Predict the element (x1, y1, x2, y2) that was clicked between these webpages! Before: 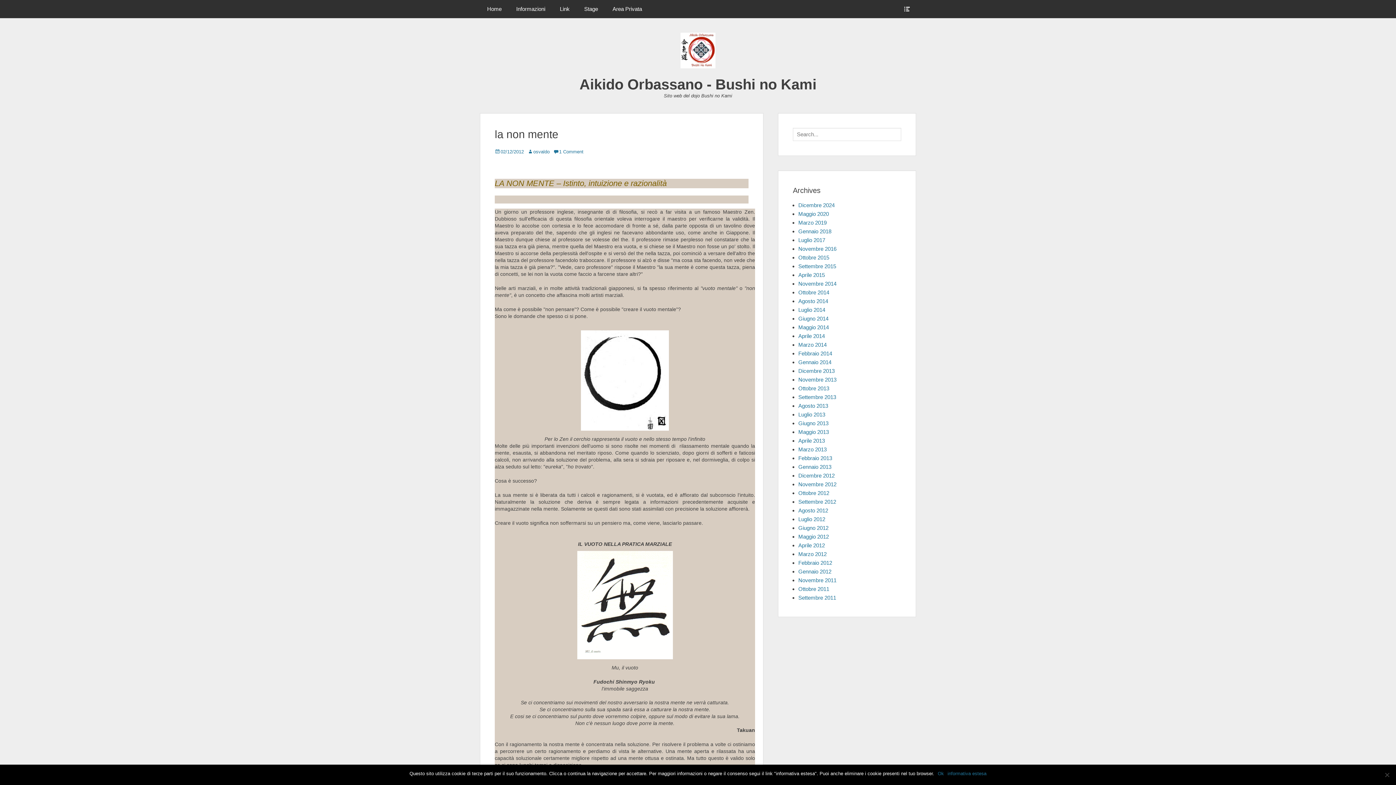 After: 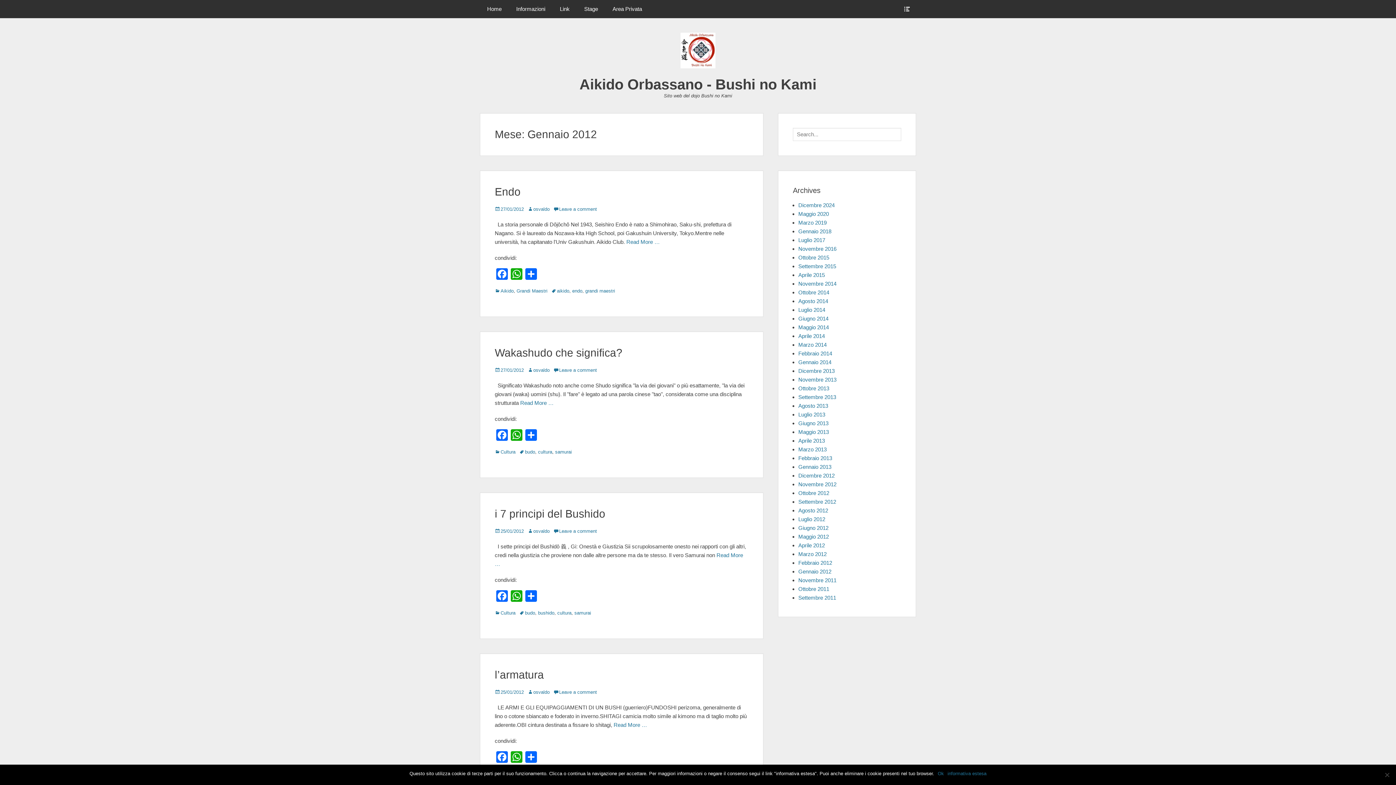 Action: bbox: (798, 568, 831, 574) label: Gennaio 2012